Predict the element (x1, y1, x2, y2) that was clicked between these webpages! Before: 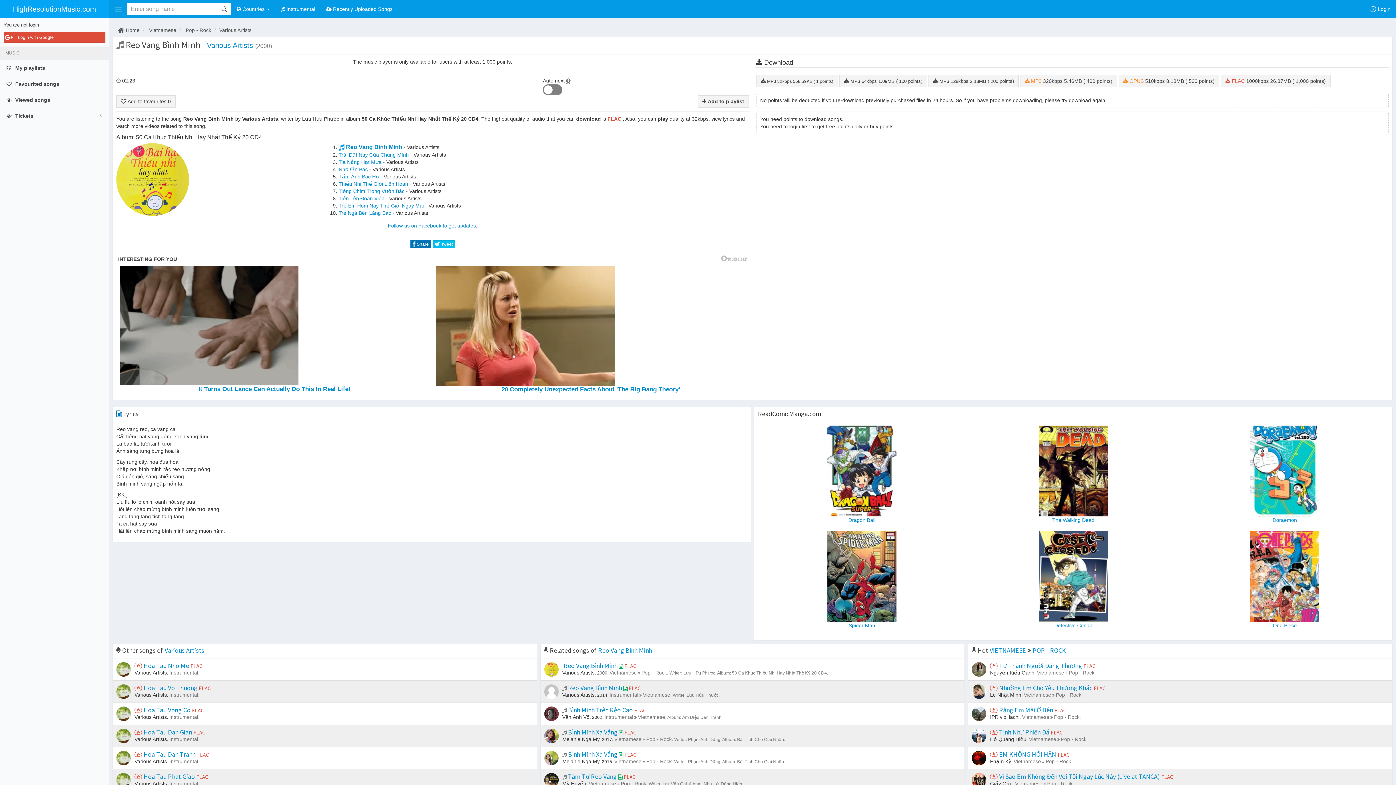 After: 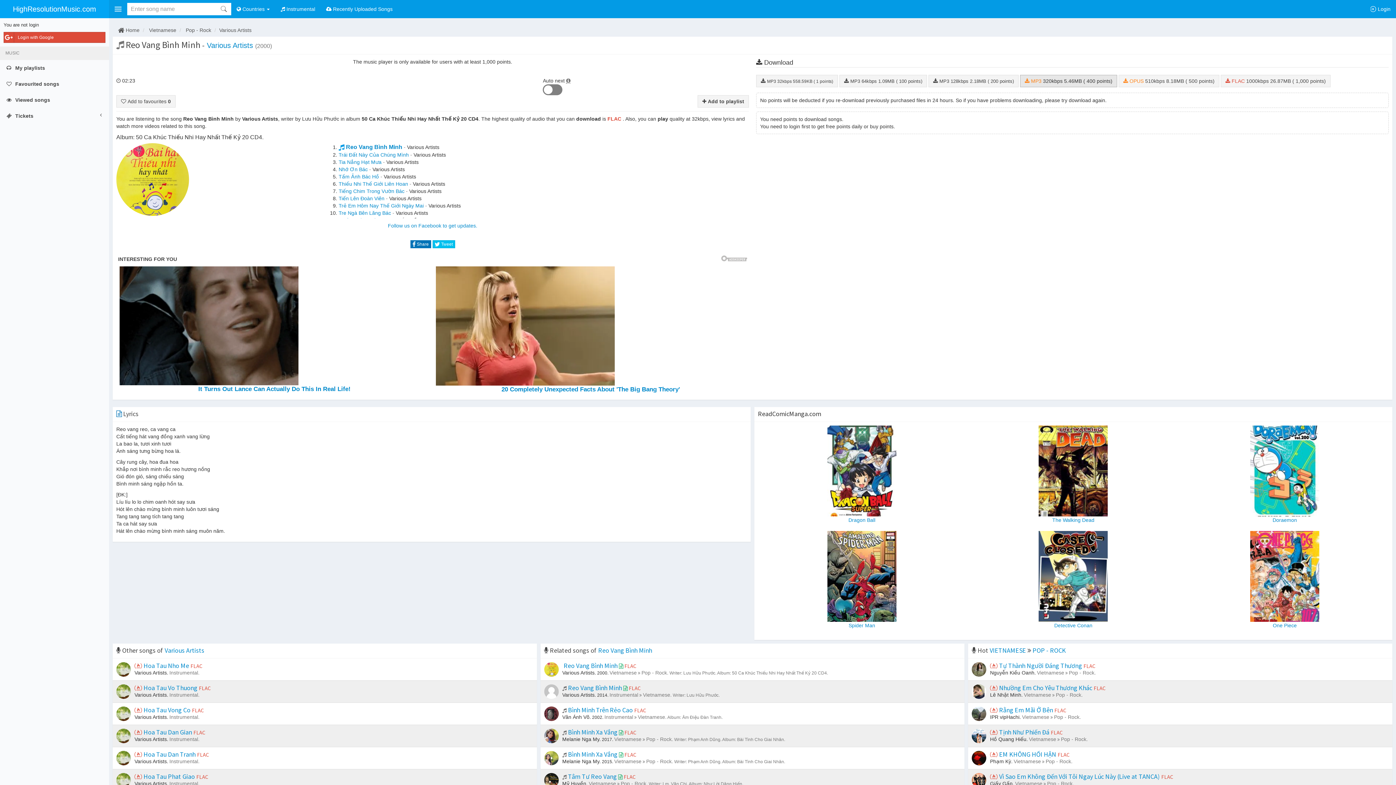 Action: label:  MP3 320kbps 5.46MB ( 400 points) bbox: (1020, 74, 1117, 87)